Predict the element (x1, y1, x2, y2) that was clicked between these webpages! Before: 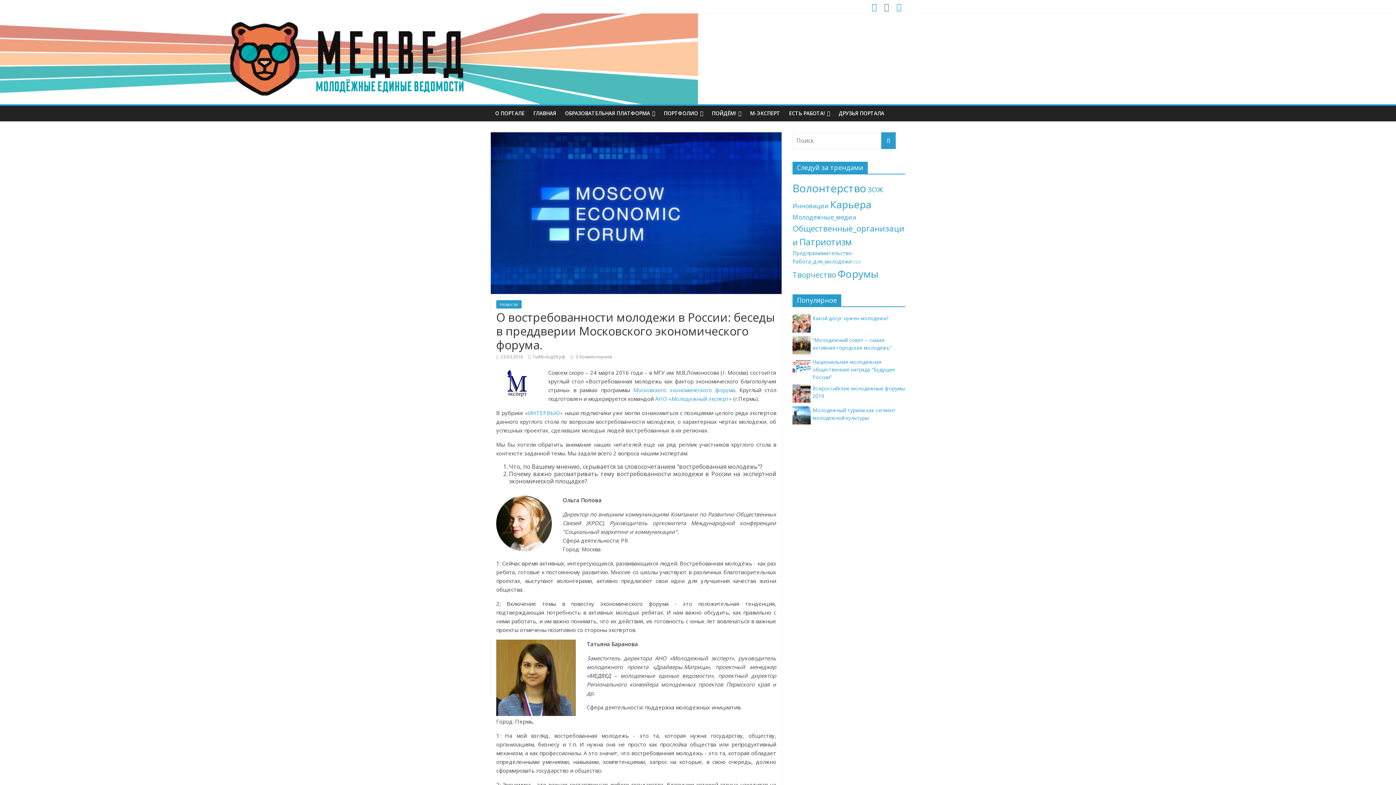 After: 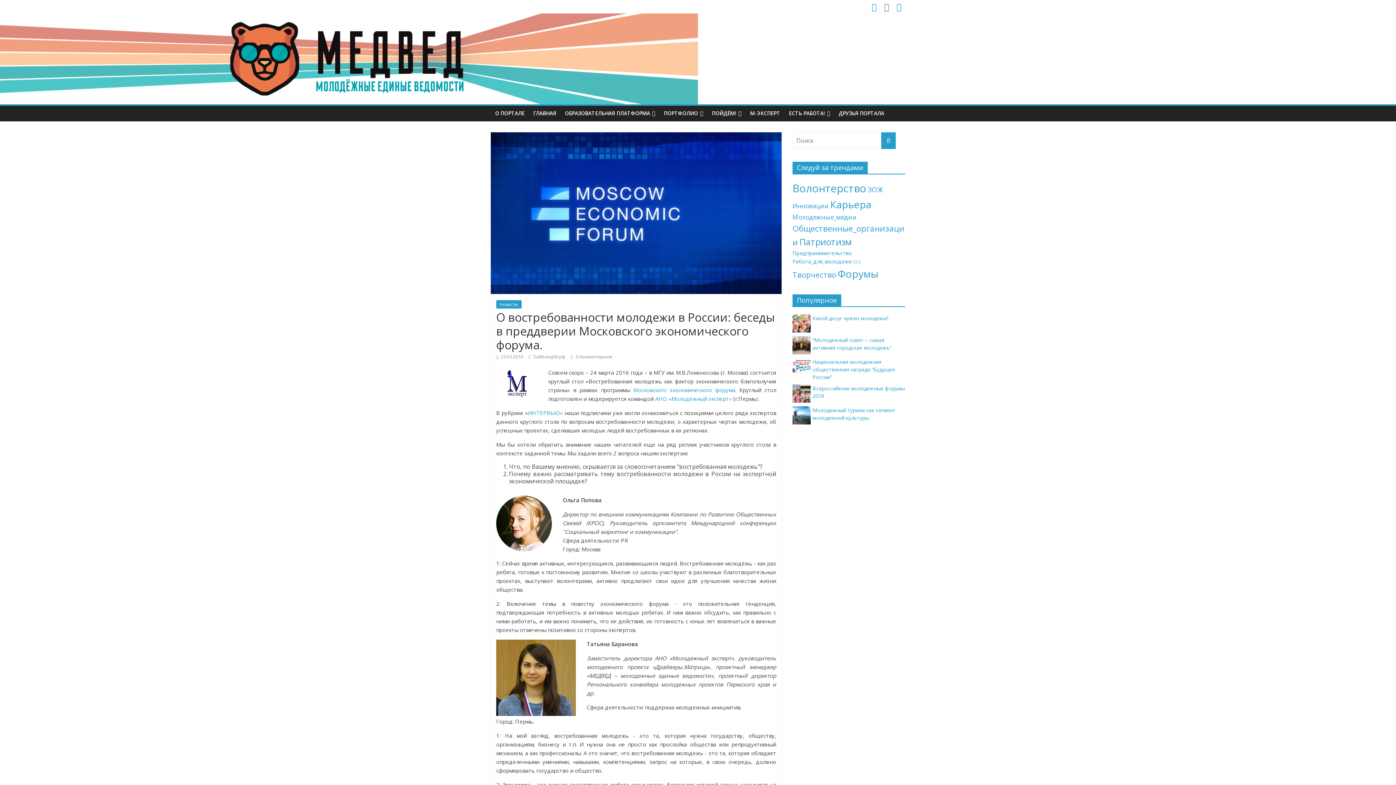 Action: bbox: (893, 4, 905, 11)